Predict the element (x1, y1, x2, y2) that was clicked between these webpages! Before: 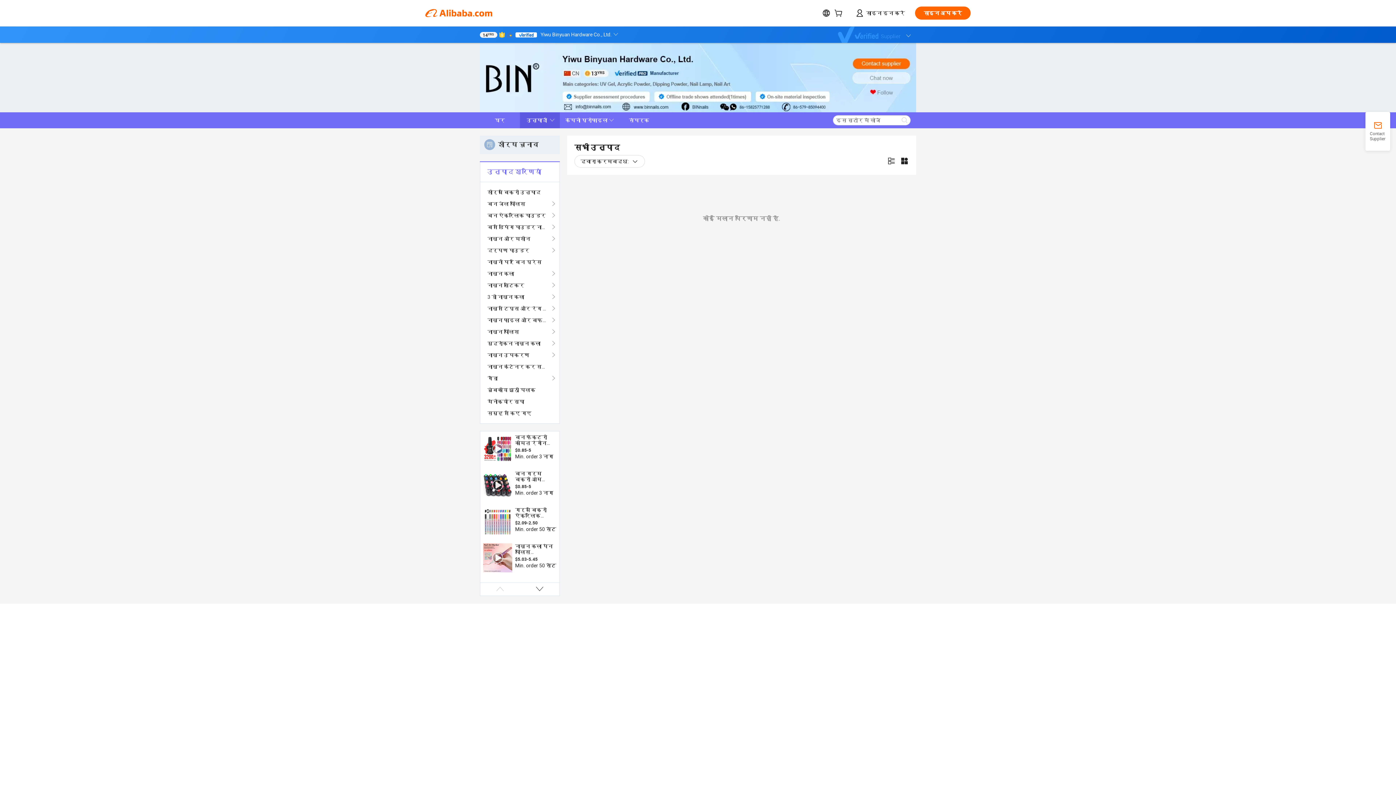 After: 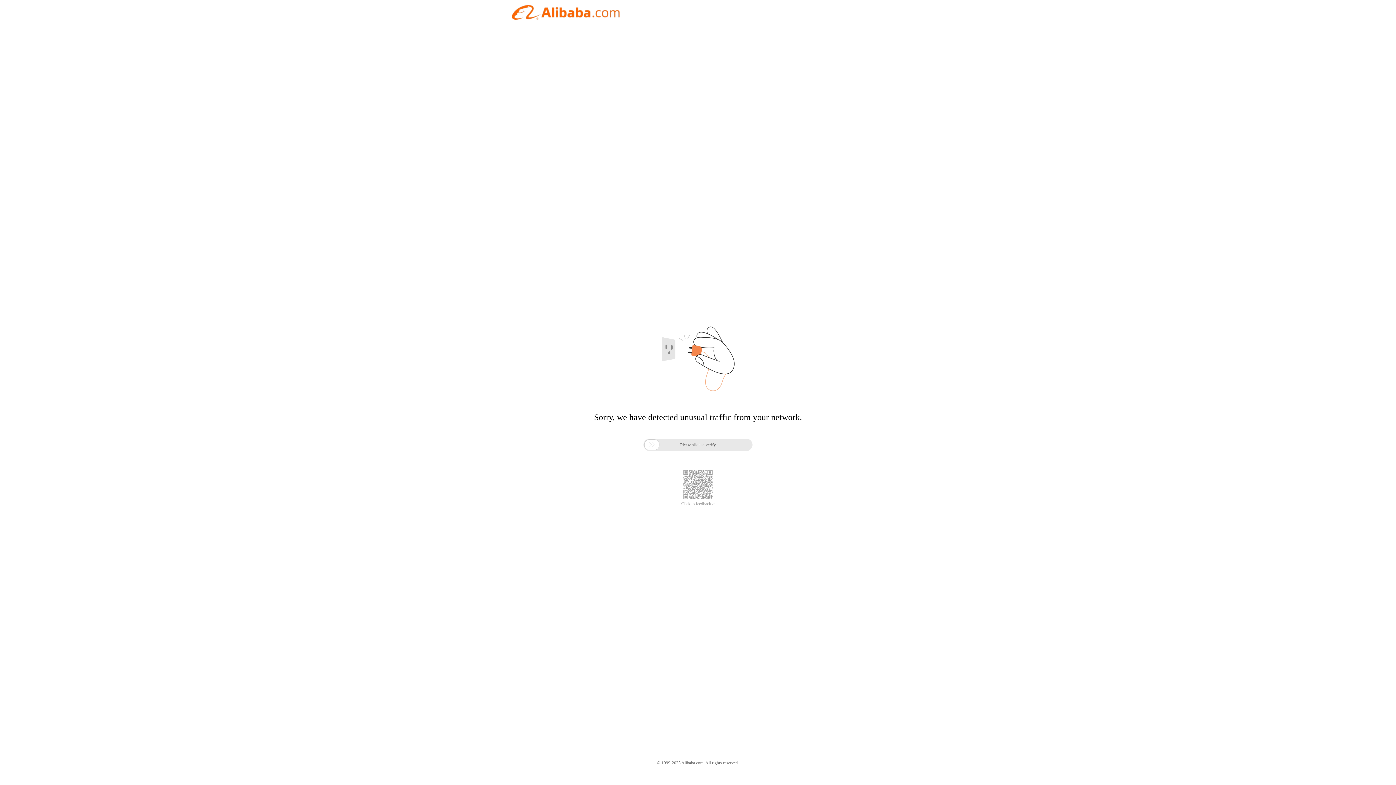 Action: label: शीर्ष चुनाव bbox: (480, 135, 560, 154)